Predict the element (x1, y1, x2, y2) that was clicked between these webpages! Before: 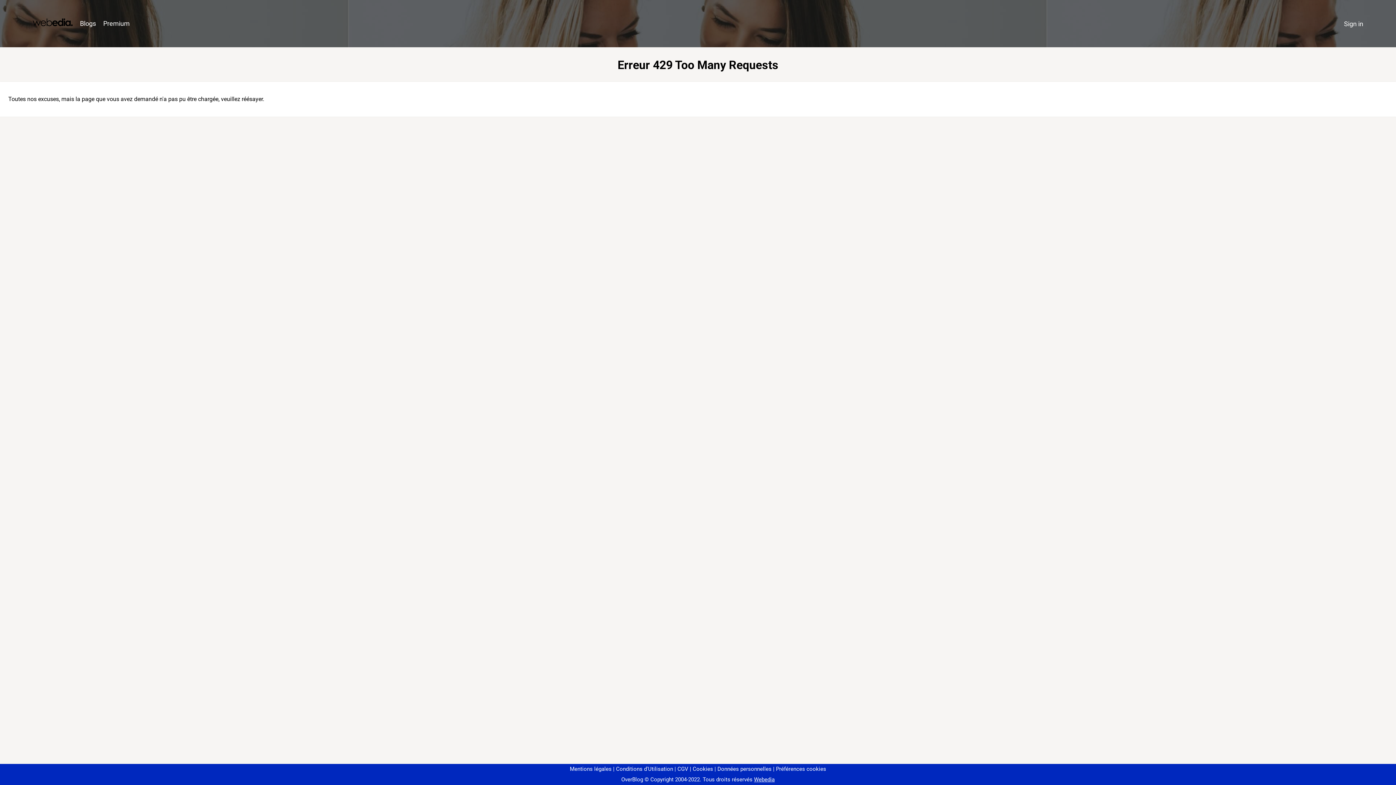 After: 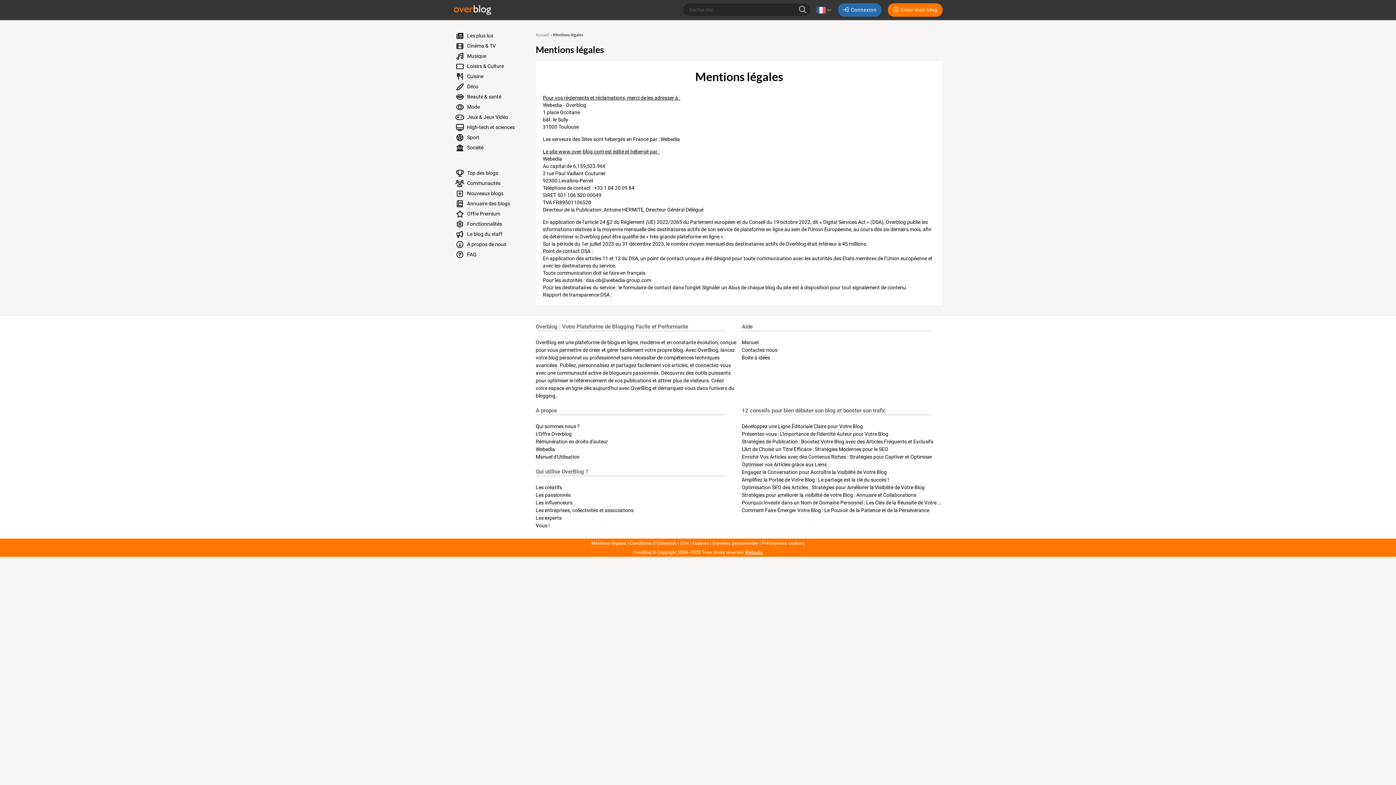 Action: bbox: (570, 766, 611, 772) label: Mentions légales